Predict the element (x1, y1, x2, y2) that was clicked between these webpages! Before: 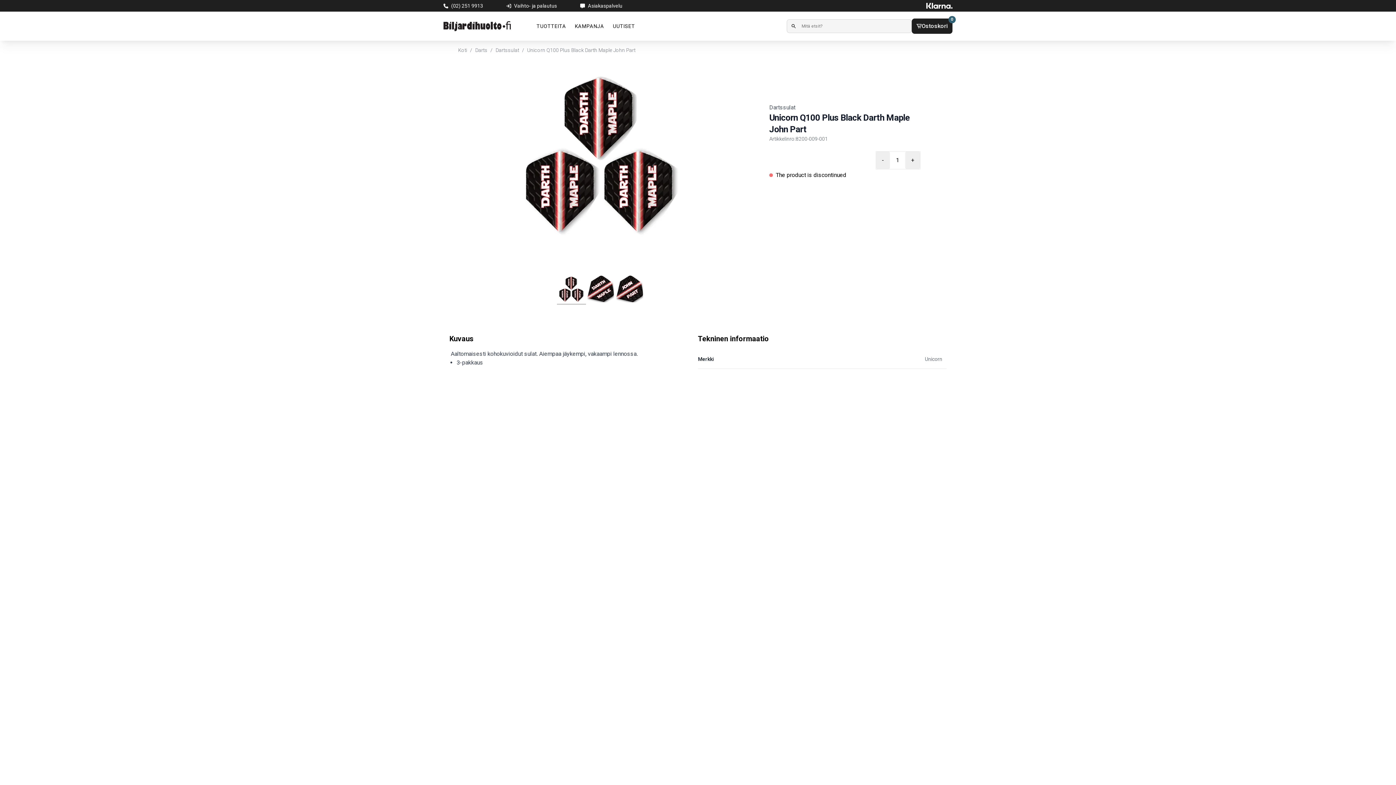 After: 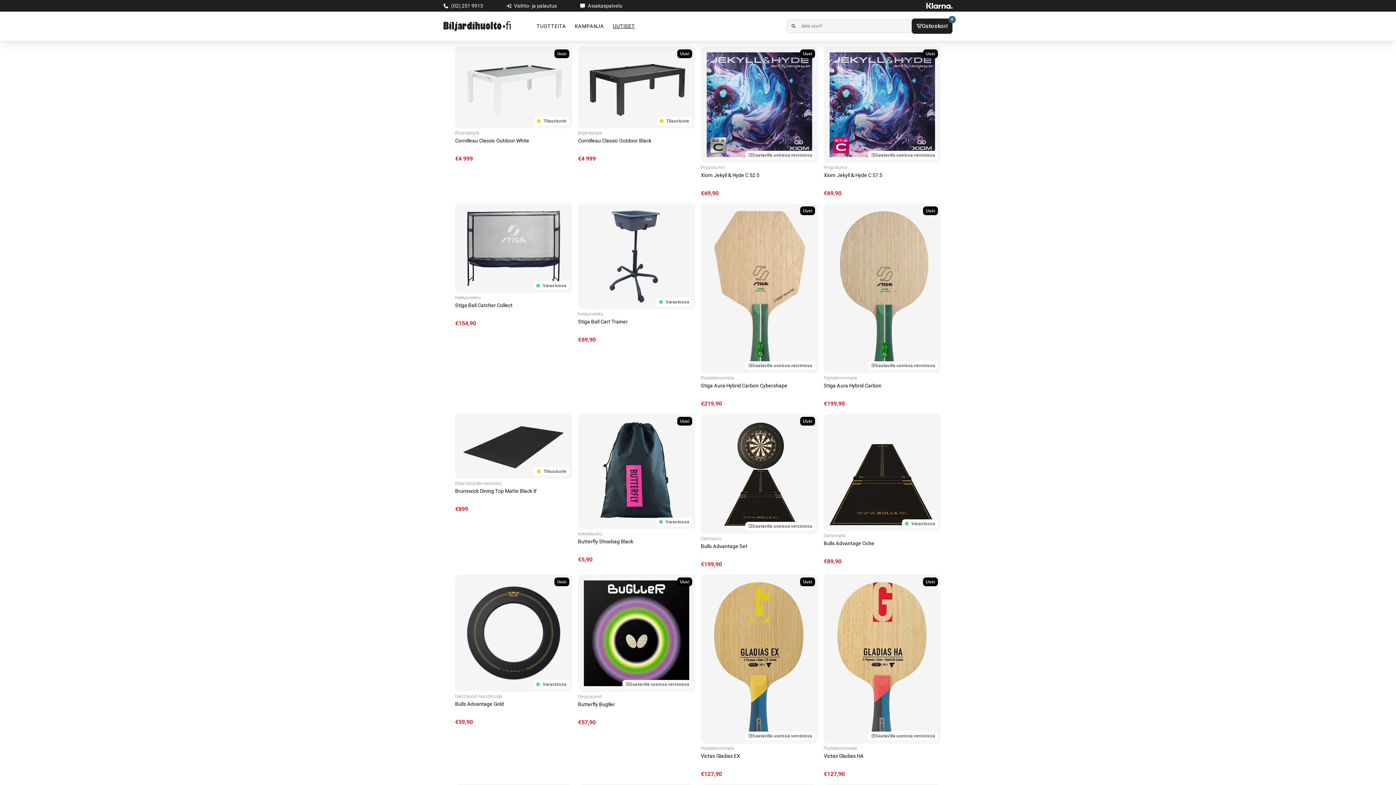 Action: label: UUTISET bbox: (608, 18, 639, 33)